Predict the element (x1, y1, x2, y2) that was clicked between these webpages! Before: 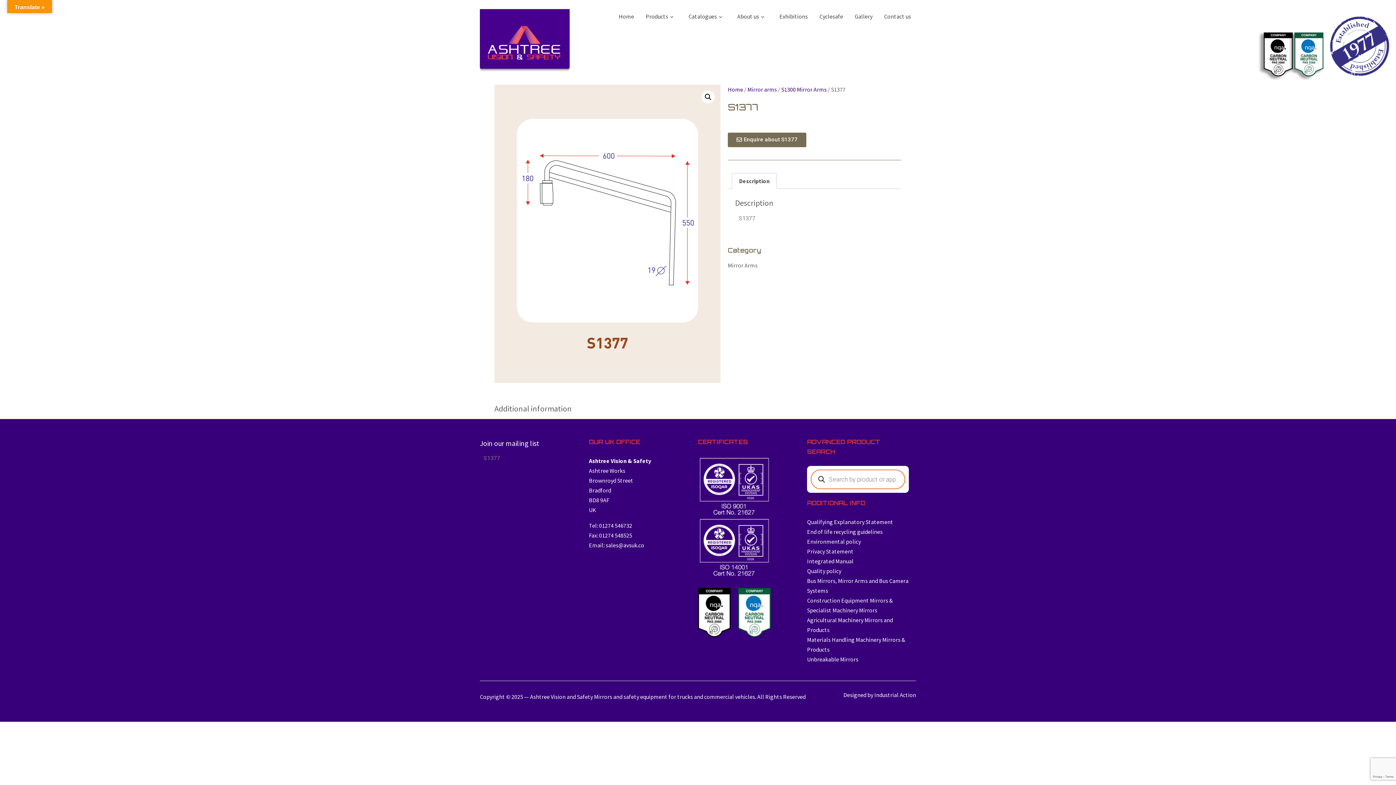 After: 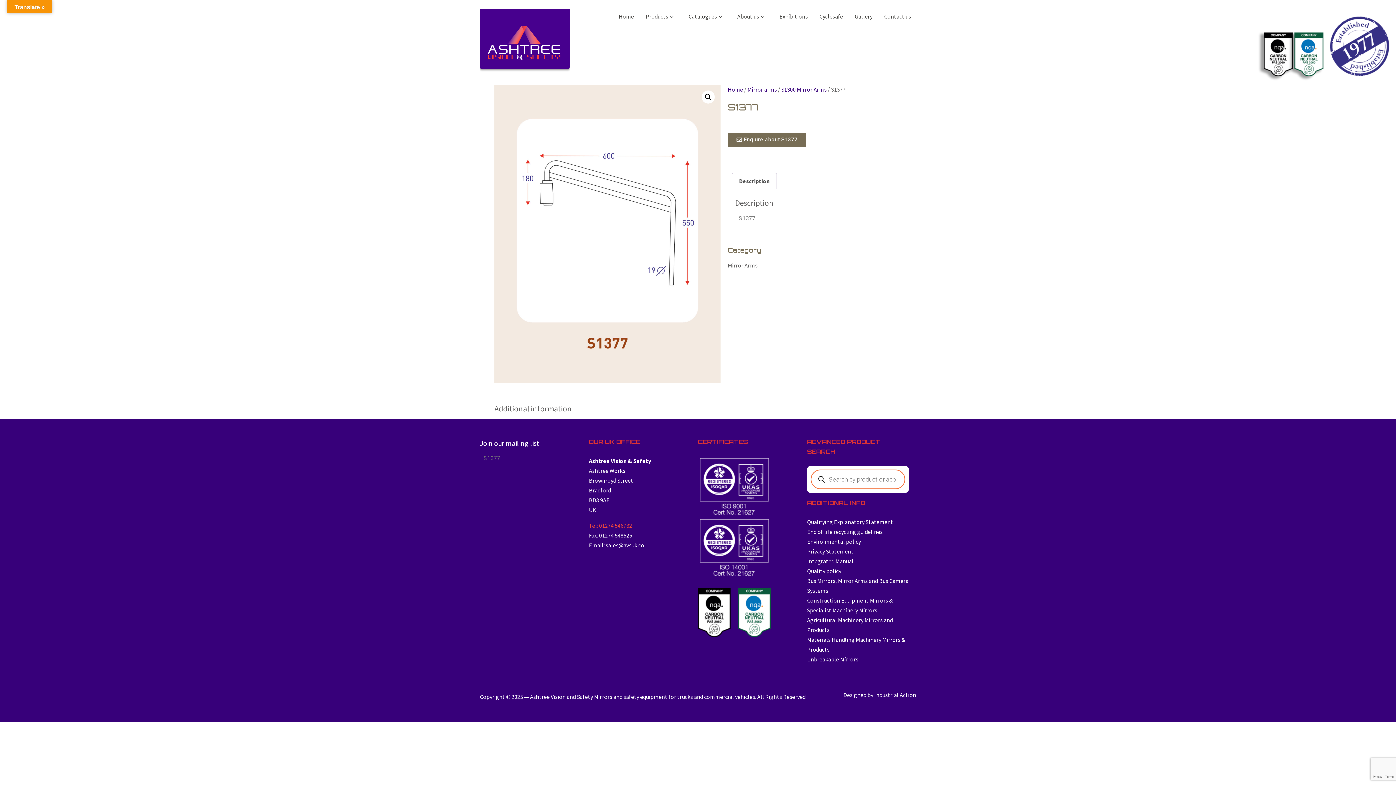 Action: bbox: (589, 522, 632, 529) label: Tel: 01274 546732